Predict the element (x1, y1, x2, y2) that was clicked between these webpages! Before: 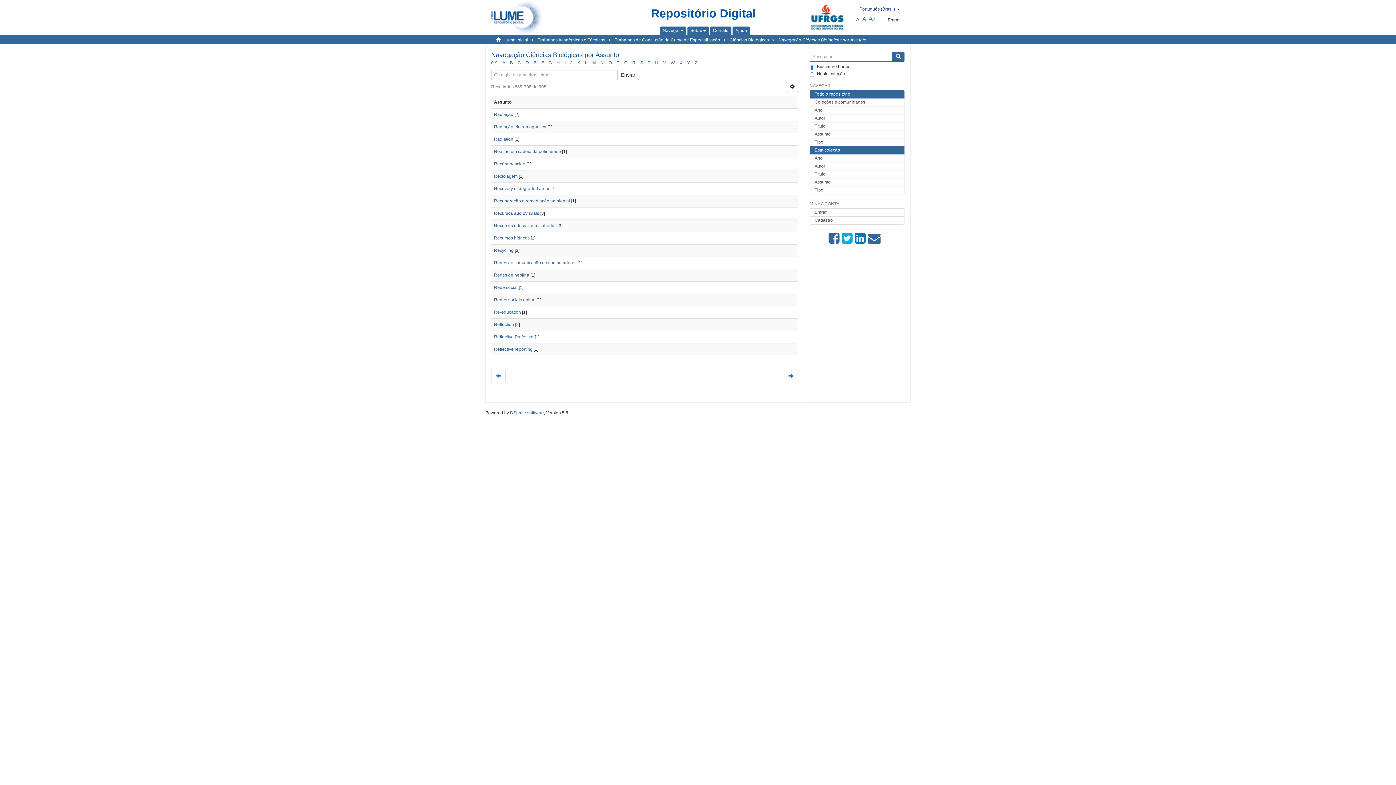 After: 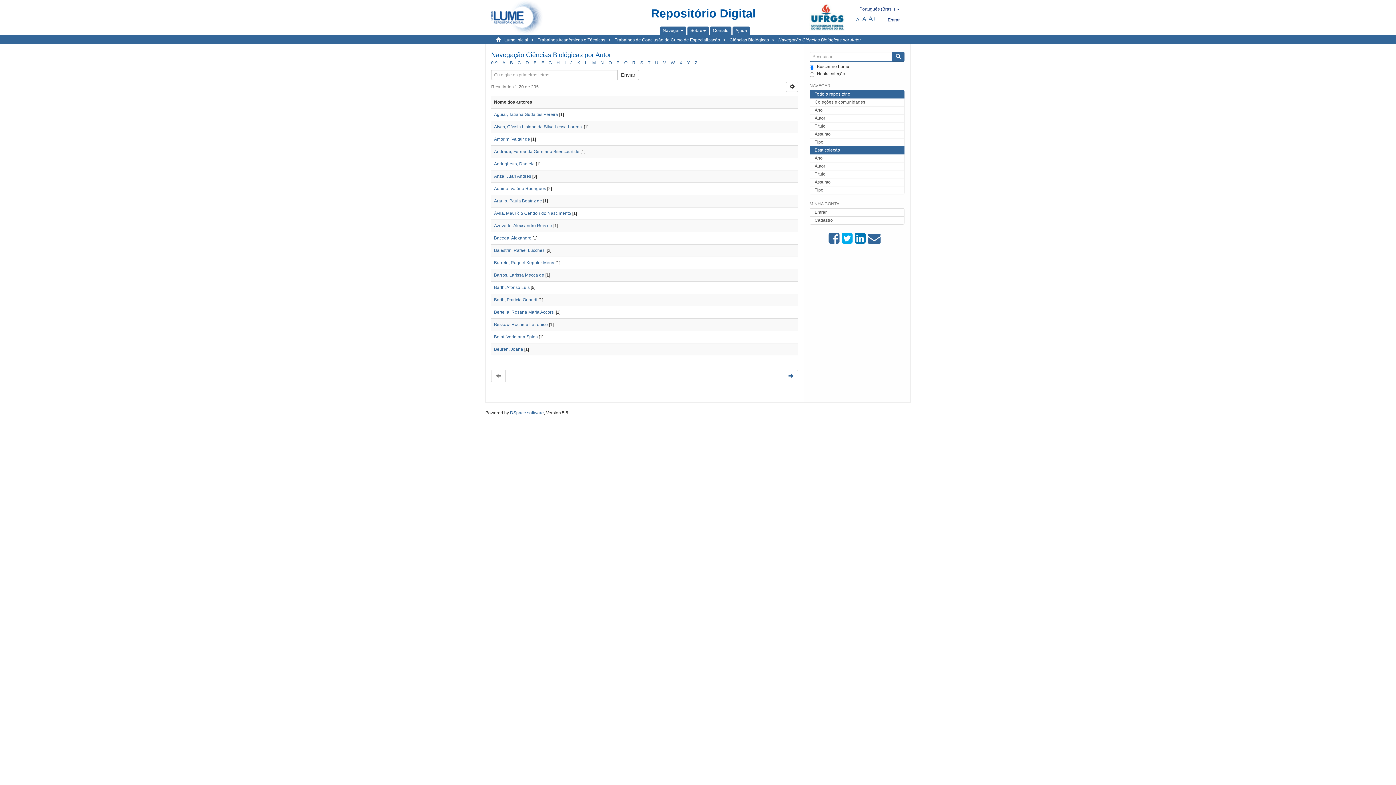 Action: label: Autor bbox: (809, 162, 904, 170)